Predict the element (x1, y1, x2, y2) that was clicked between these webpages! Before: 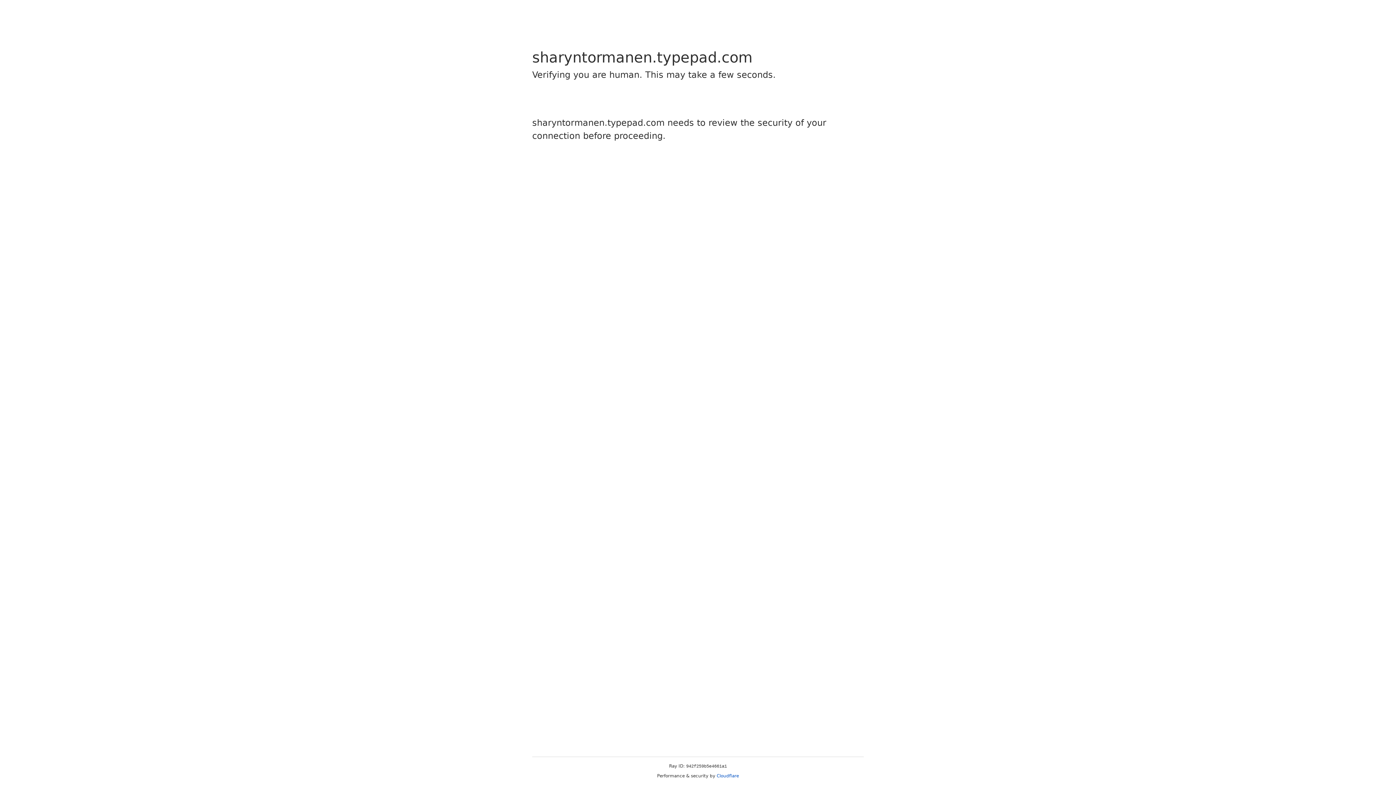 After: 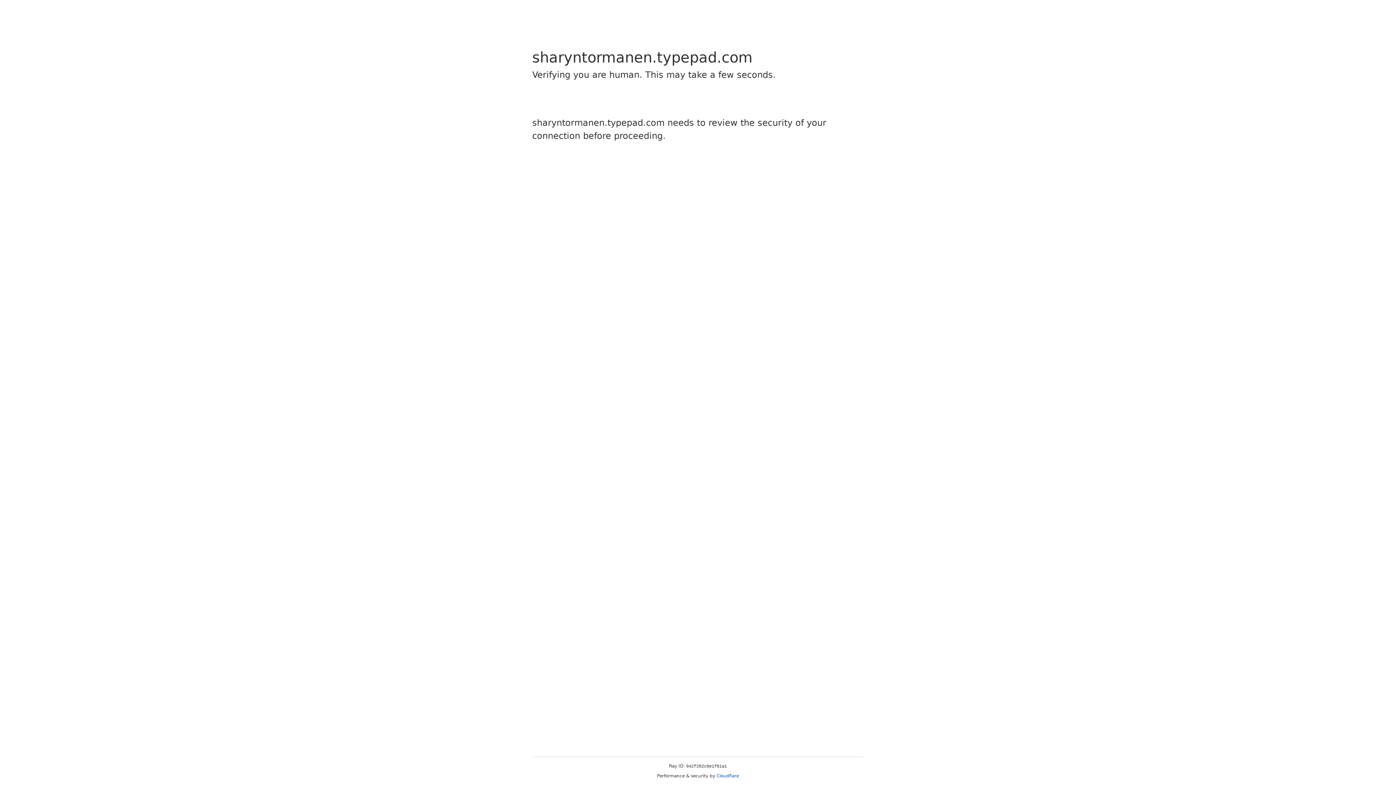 Action: label: Cloudflare bbox: (716, 773, 739, 778)